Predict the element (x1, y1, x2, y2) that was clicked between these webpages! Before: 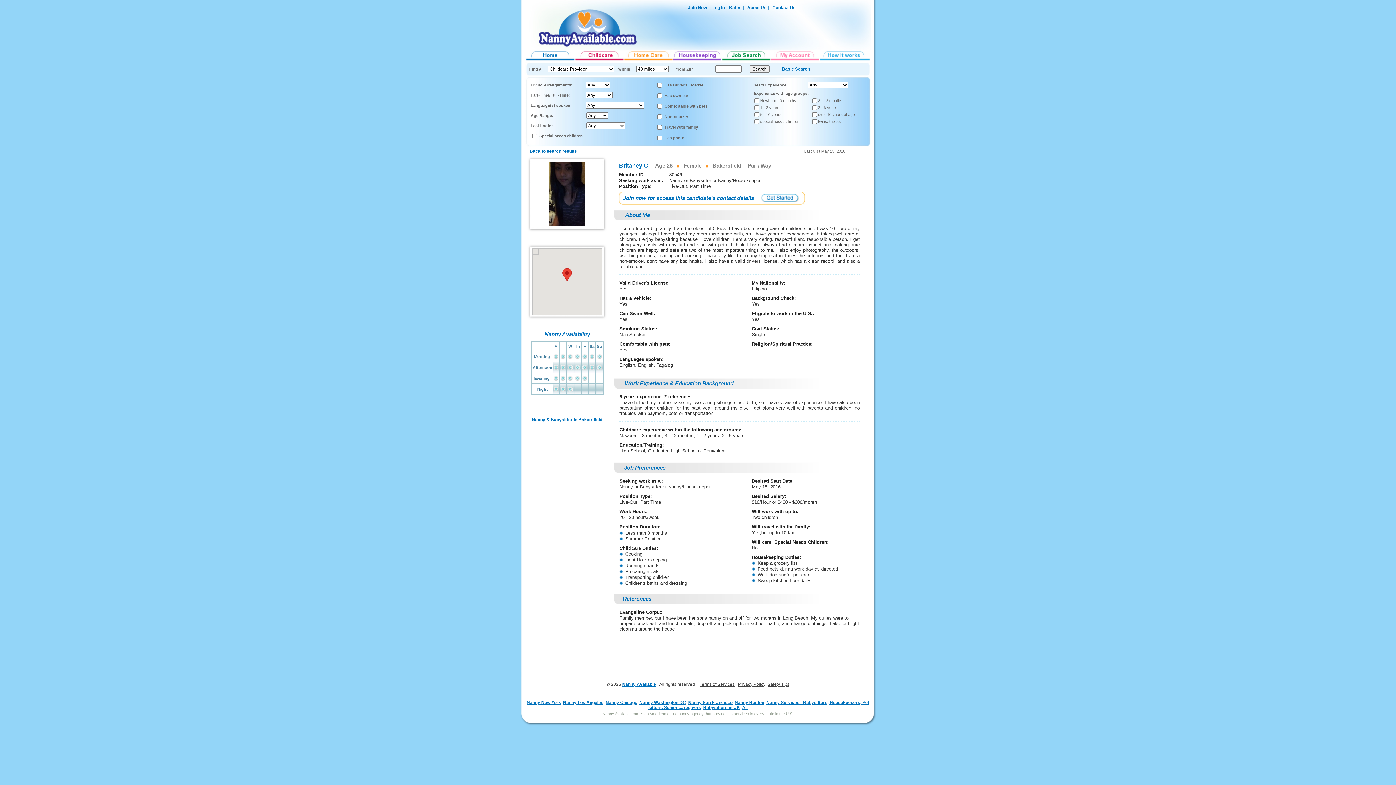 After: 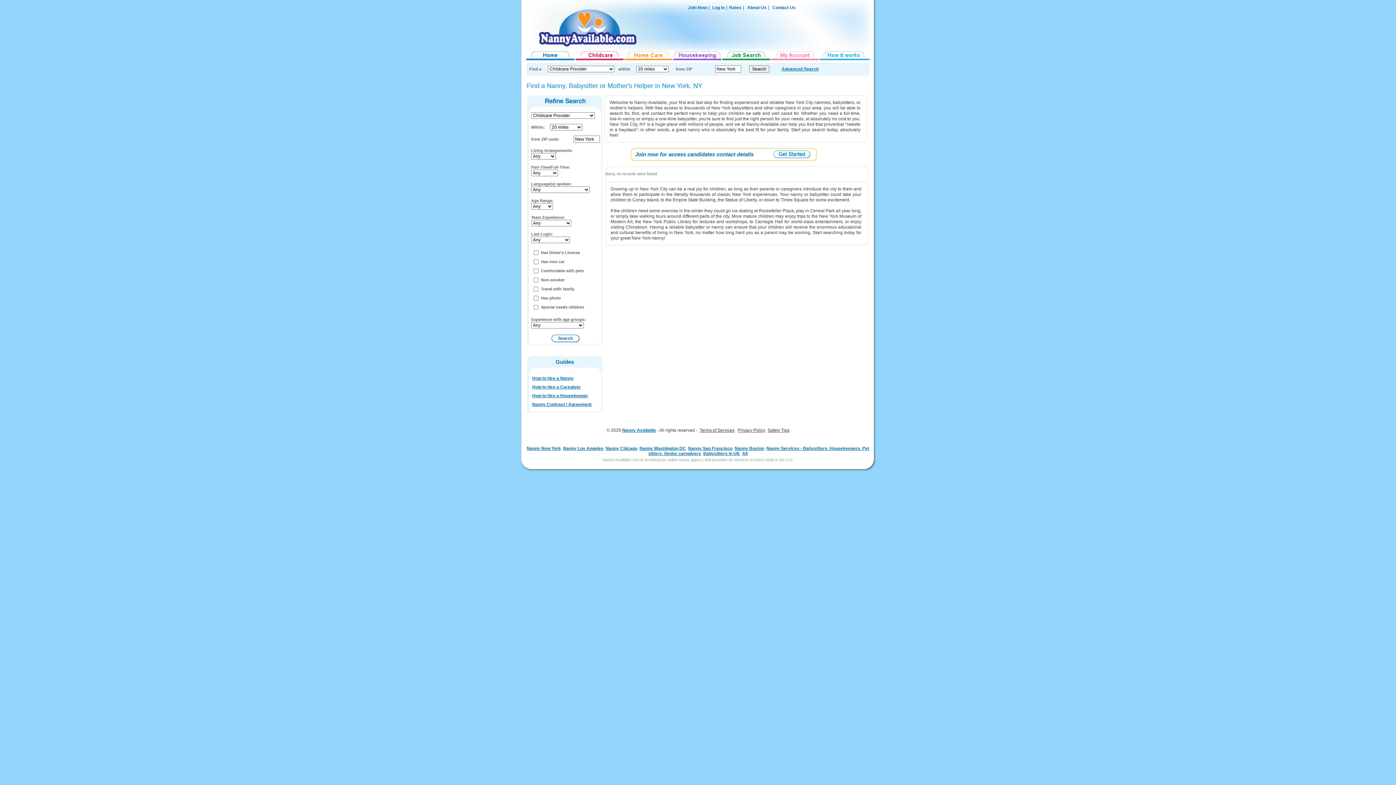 Action: label: Nanny New York bbox: (526, 700, 561, 705)